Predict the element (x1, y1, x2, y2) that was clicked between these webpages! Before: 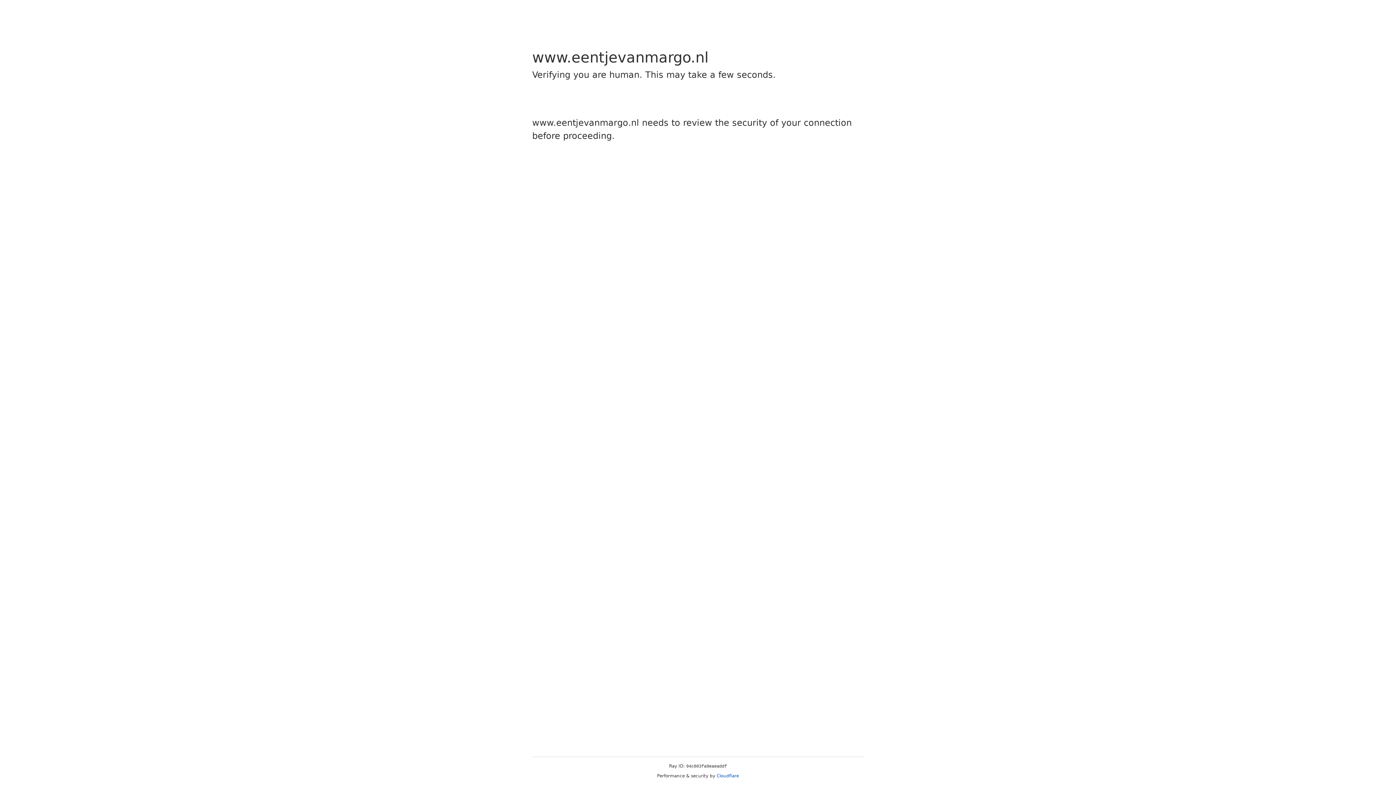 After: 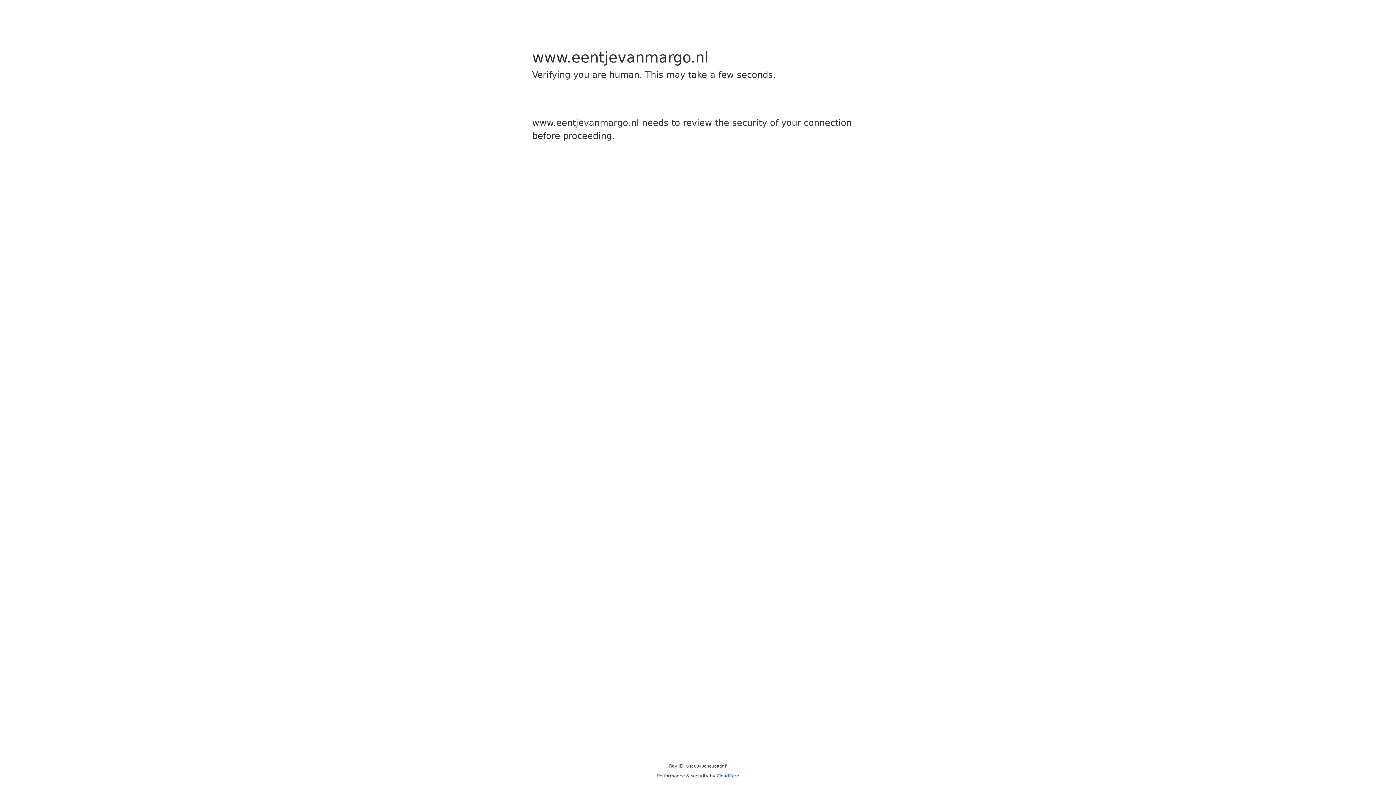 Action: bbox: (716, 773, 739, 778) label: Cloudflare